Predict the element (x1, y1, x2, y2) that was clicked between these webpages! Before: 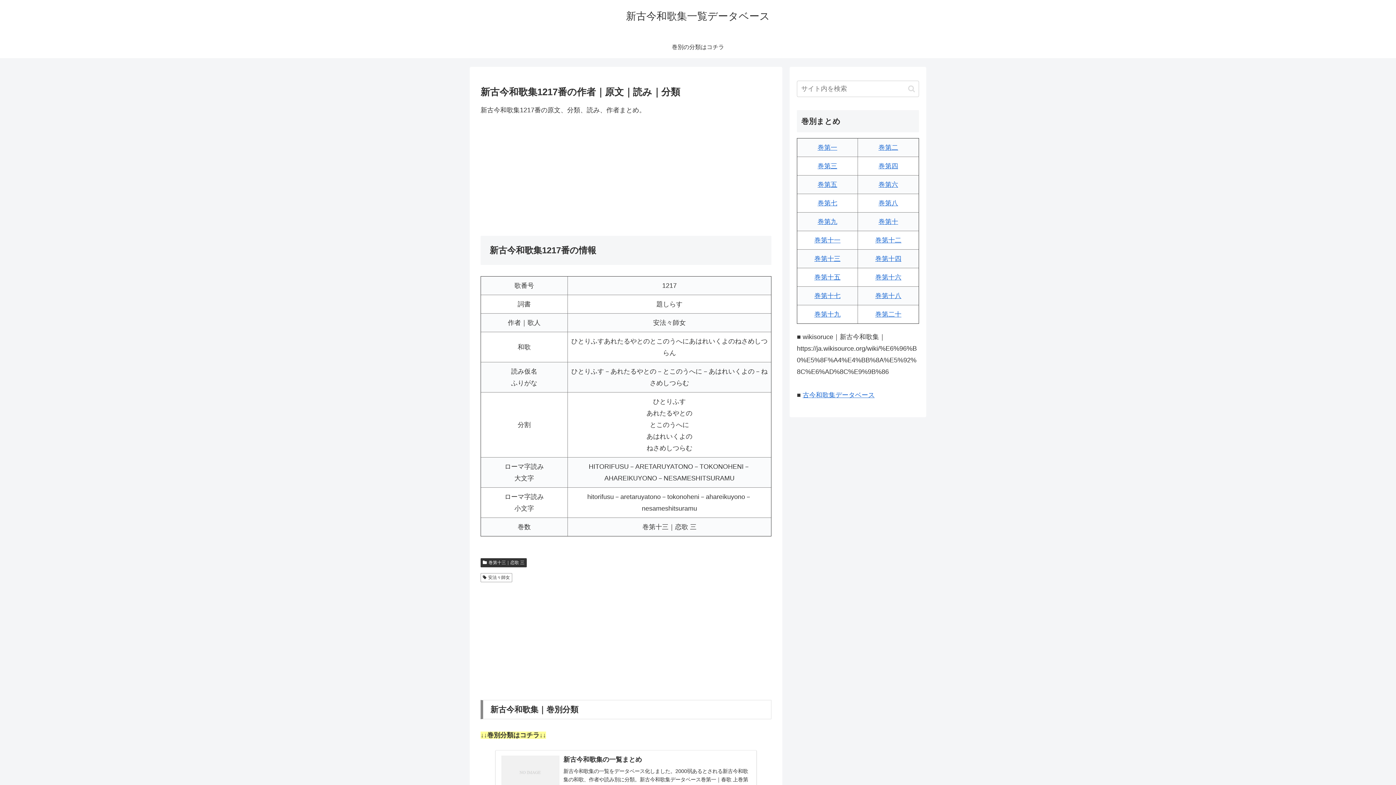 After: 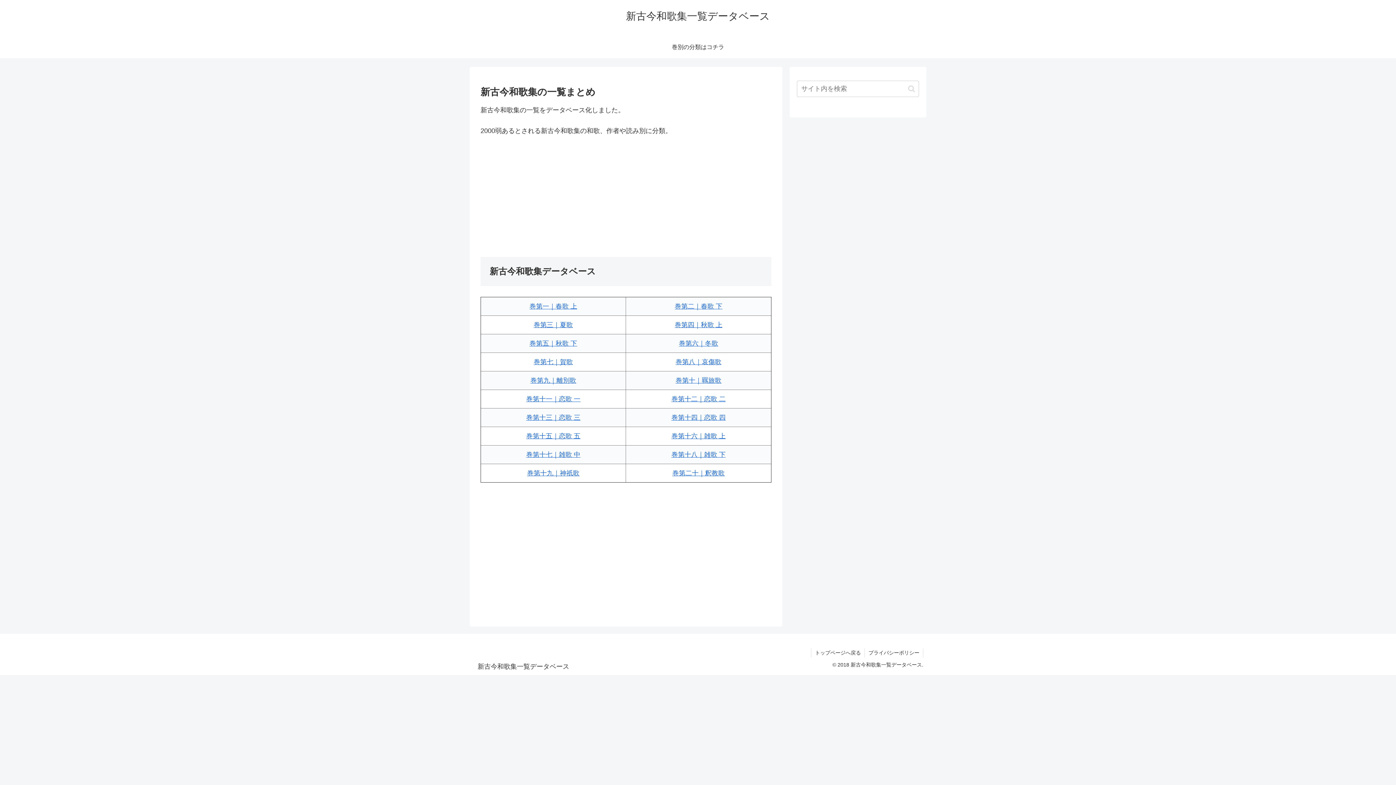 Action: bbox: (666, 36, 730, 58) label: 巻別の分類はコチラ